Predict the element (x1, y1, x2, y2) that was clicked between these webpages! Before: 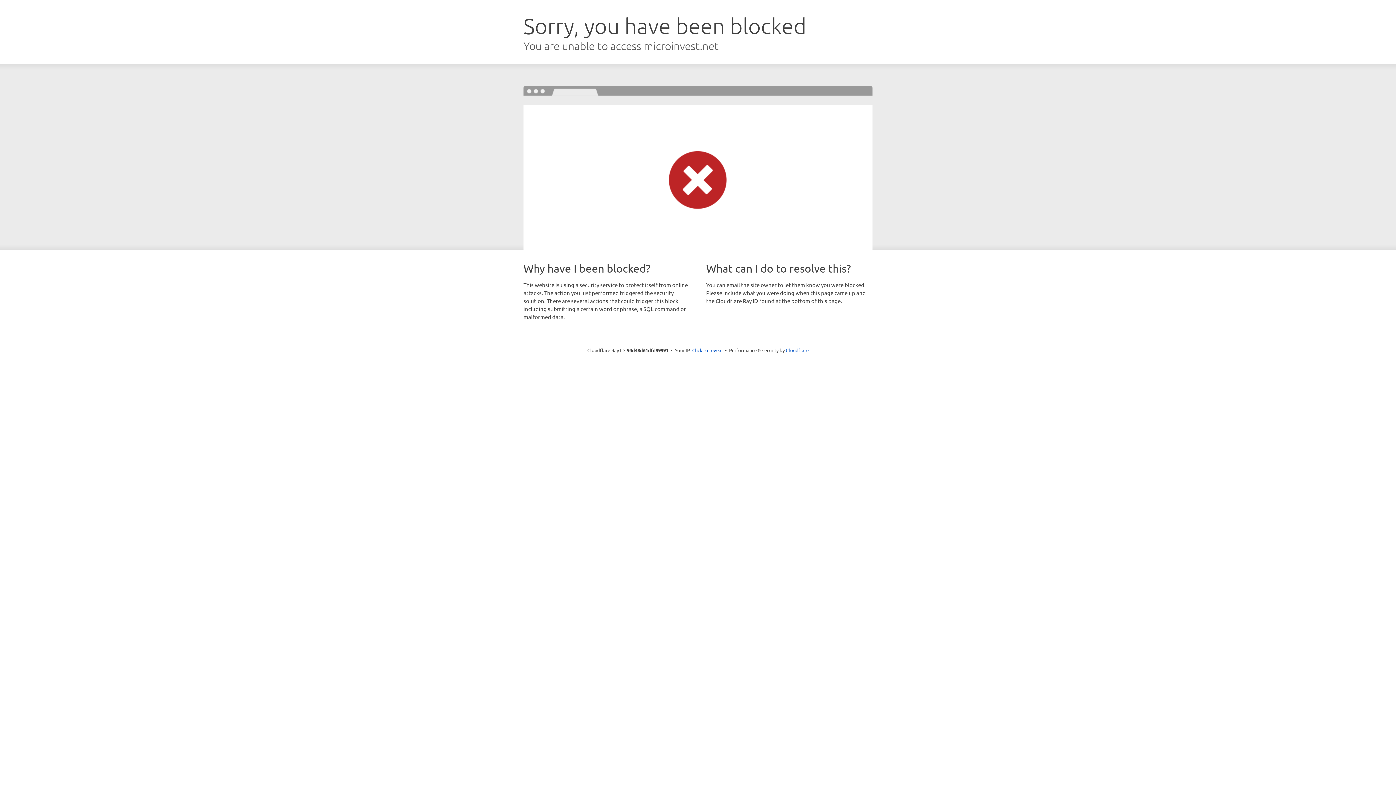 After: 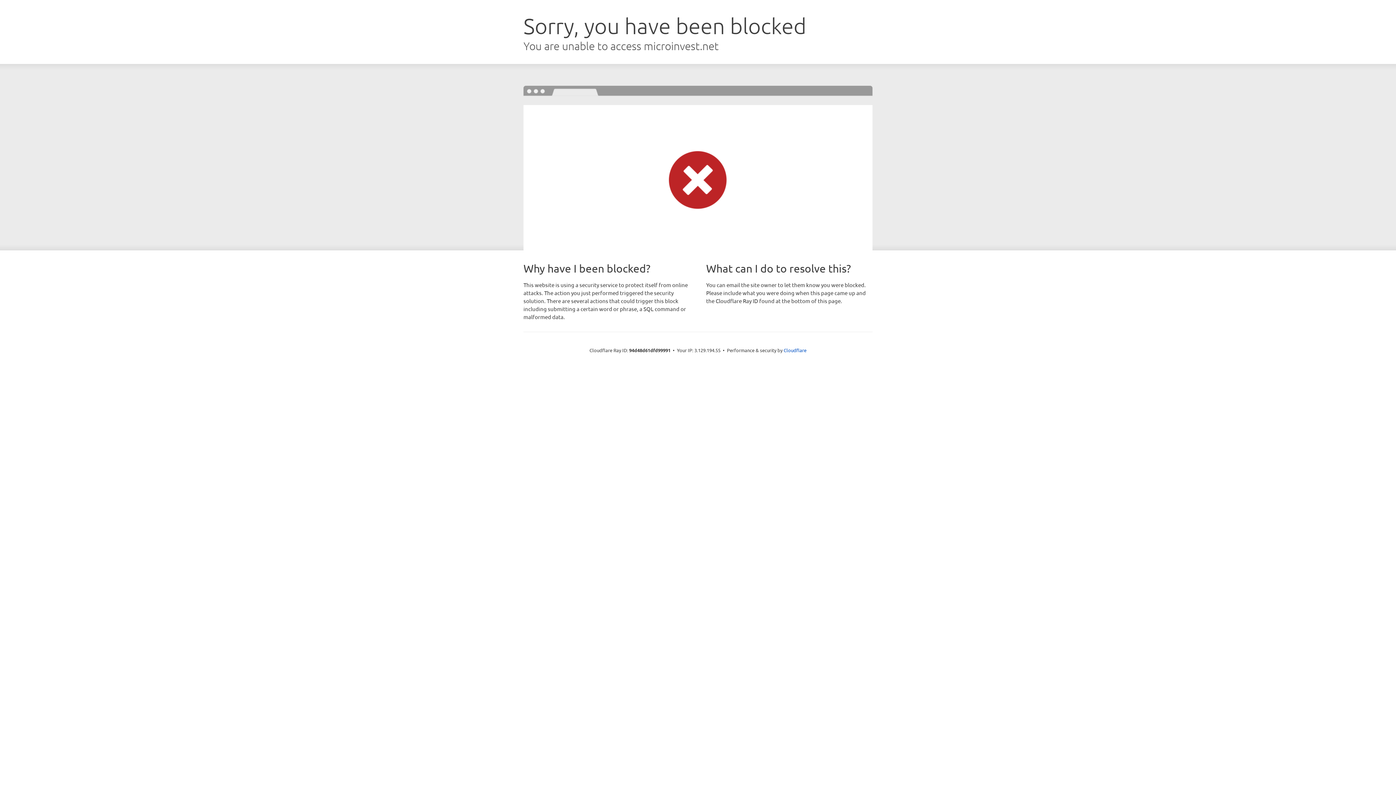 Action: label: Click to reveal bbox: (692, 346, 722, 353)